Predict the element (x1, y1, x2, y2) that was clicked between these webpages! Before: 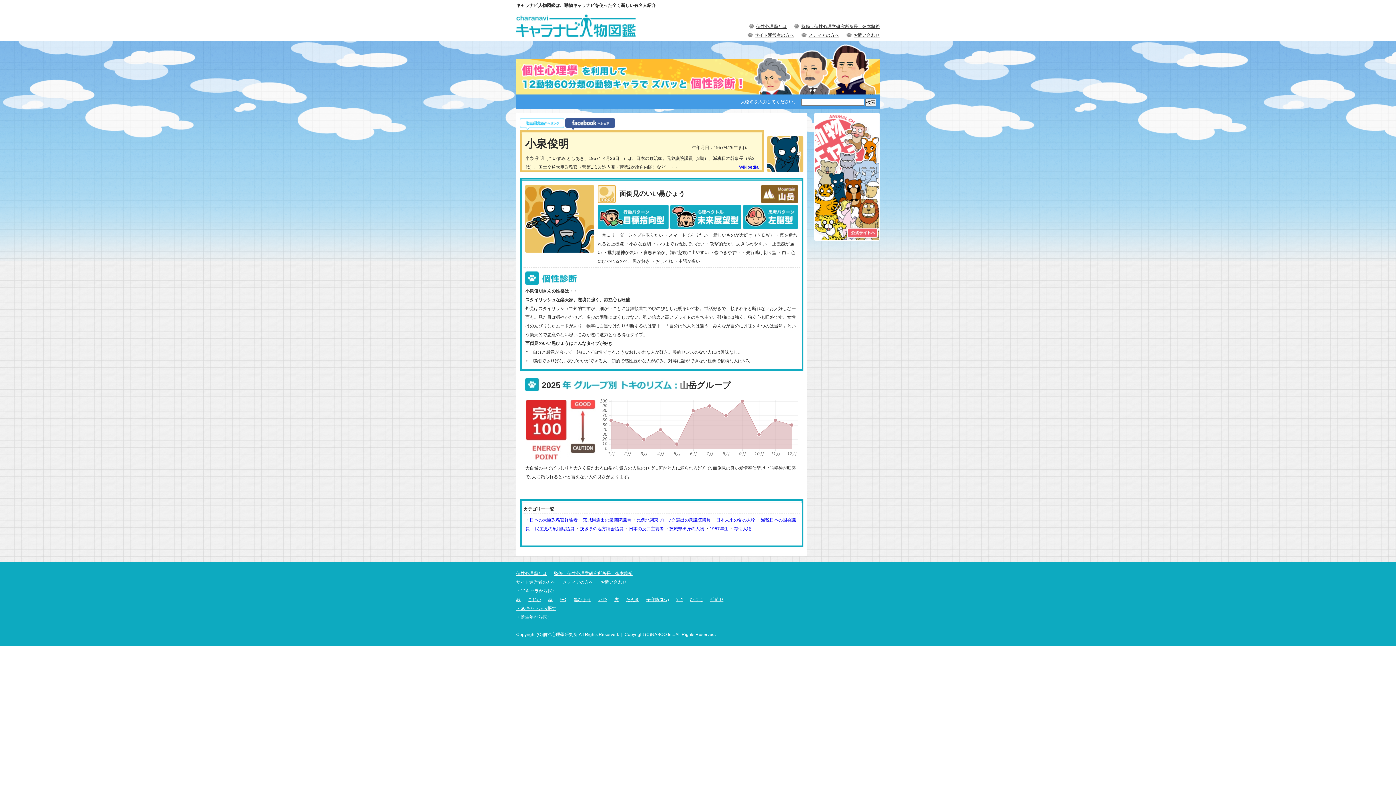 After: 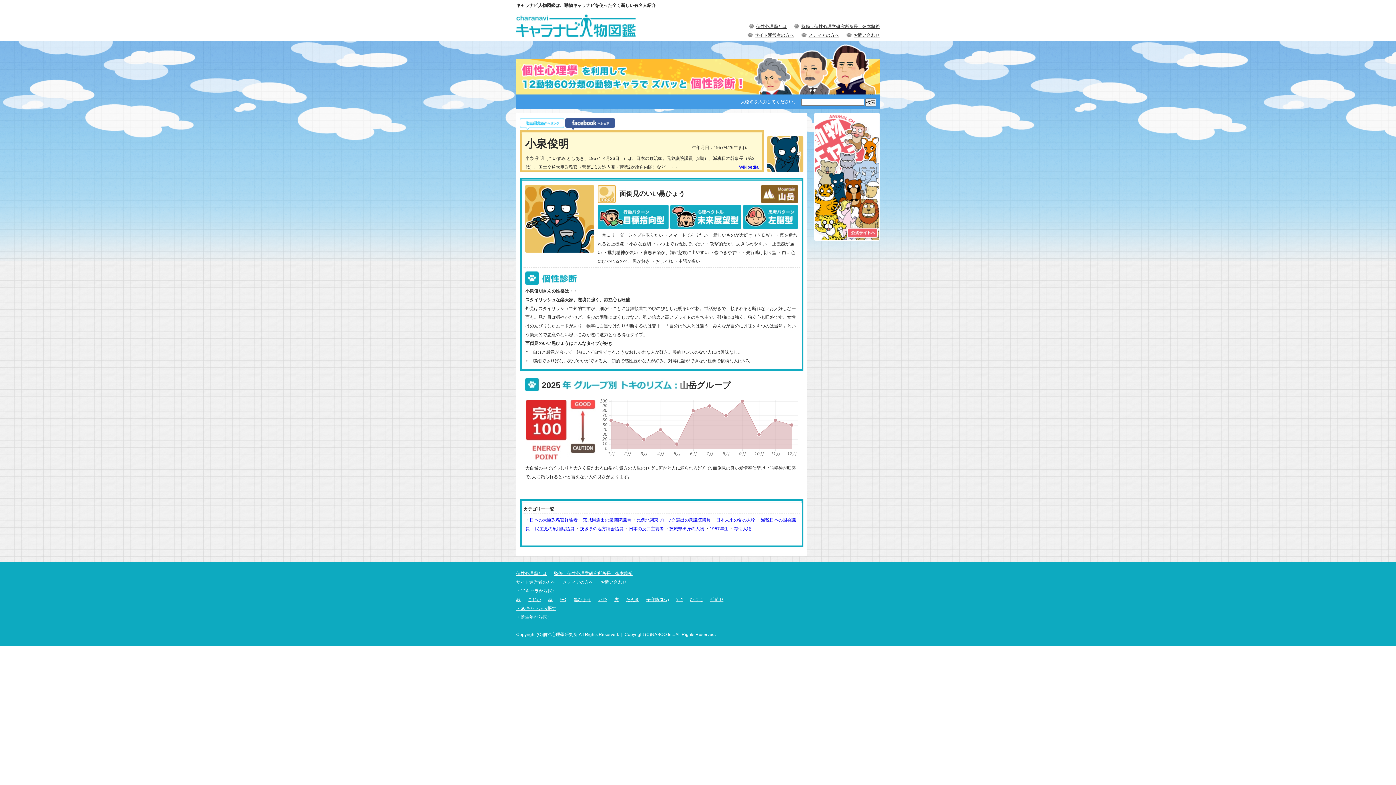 Action: bbox: (756, 22, 786, 30) label: 個性心理學とは